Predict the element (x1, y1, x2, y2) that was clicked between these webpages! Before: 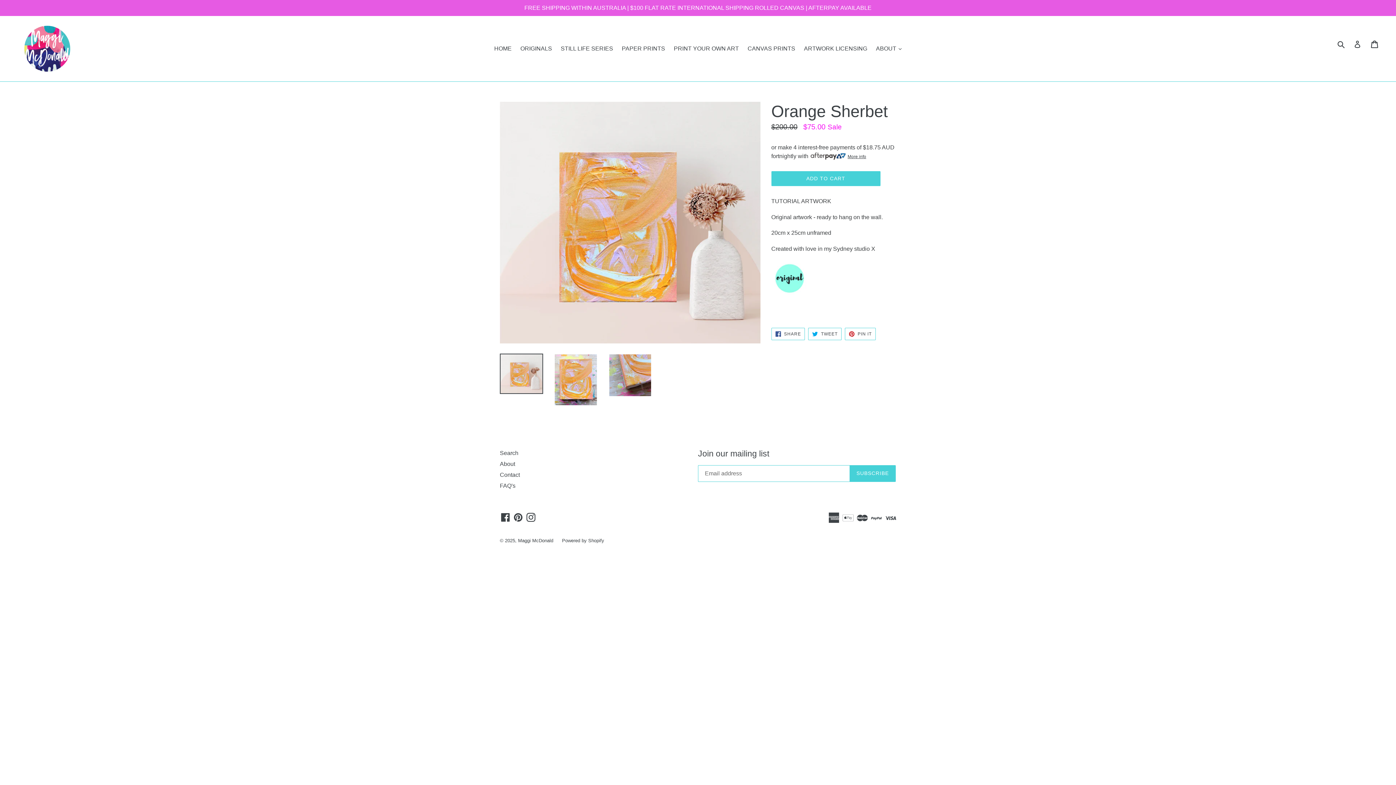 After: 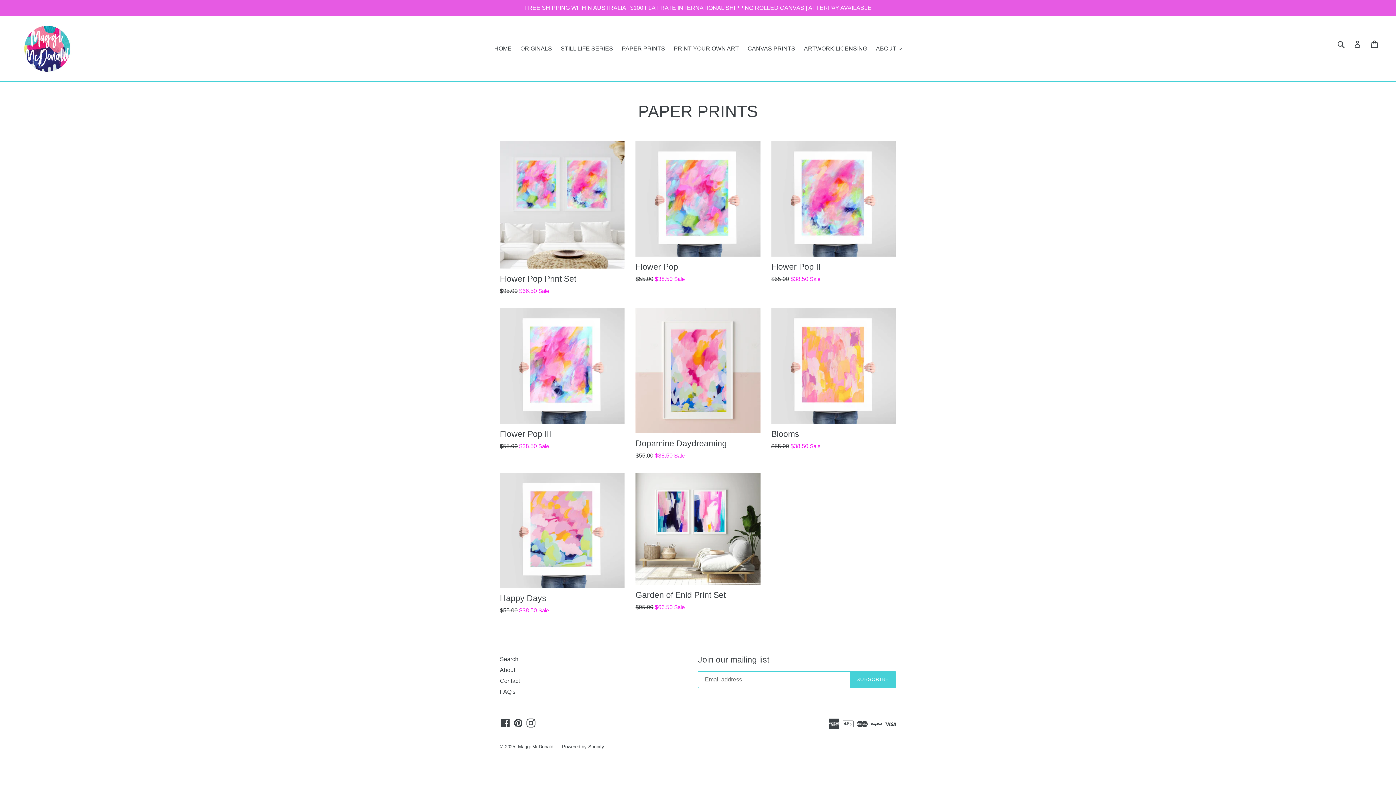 Action: bbox: (618, 43, 668, 54) label: PAPER PRINTS